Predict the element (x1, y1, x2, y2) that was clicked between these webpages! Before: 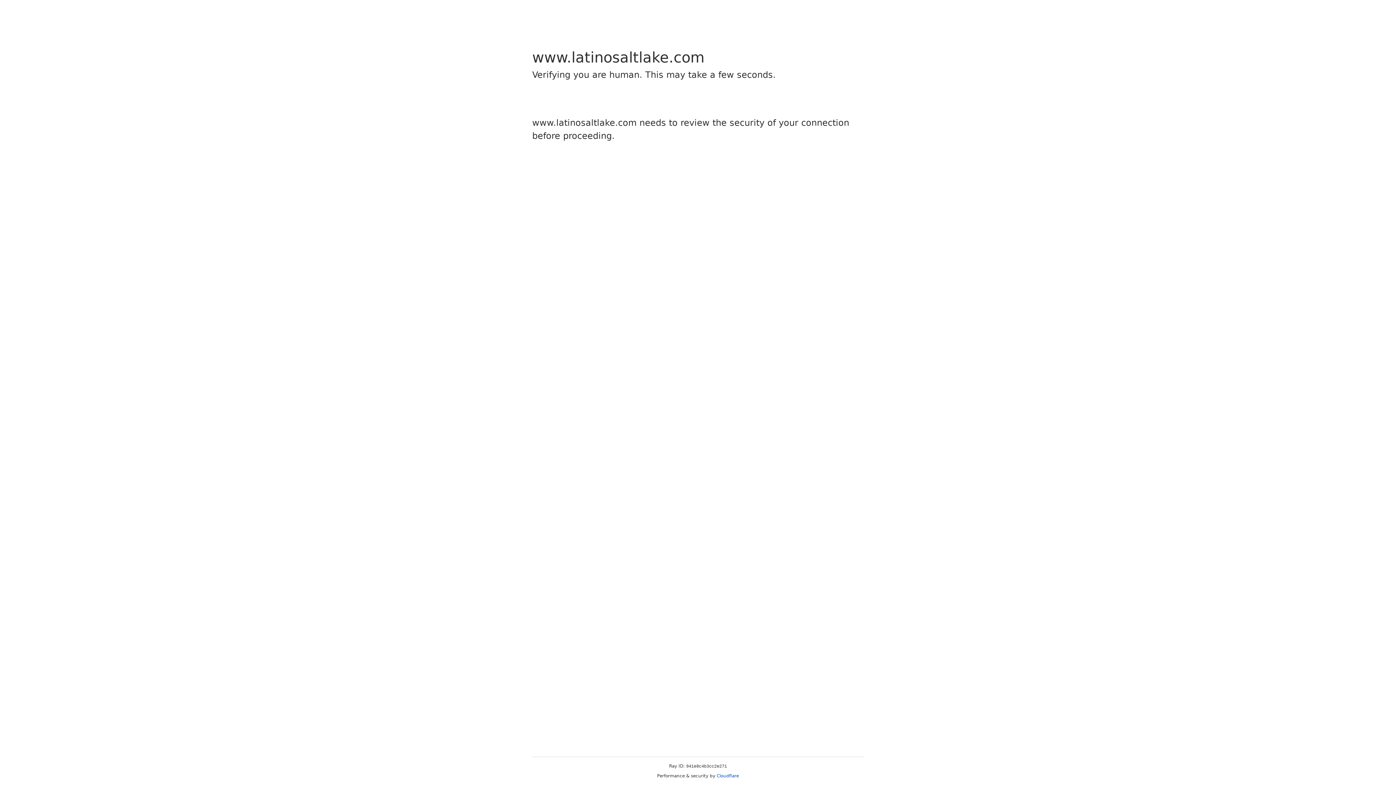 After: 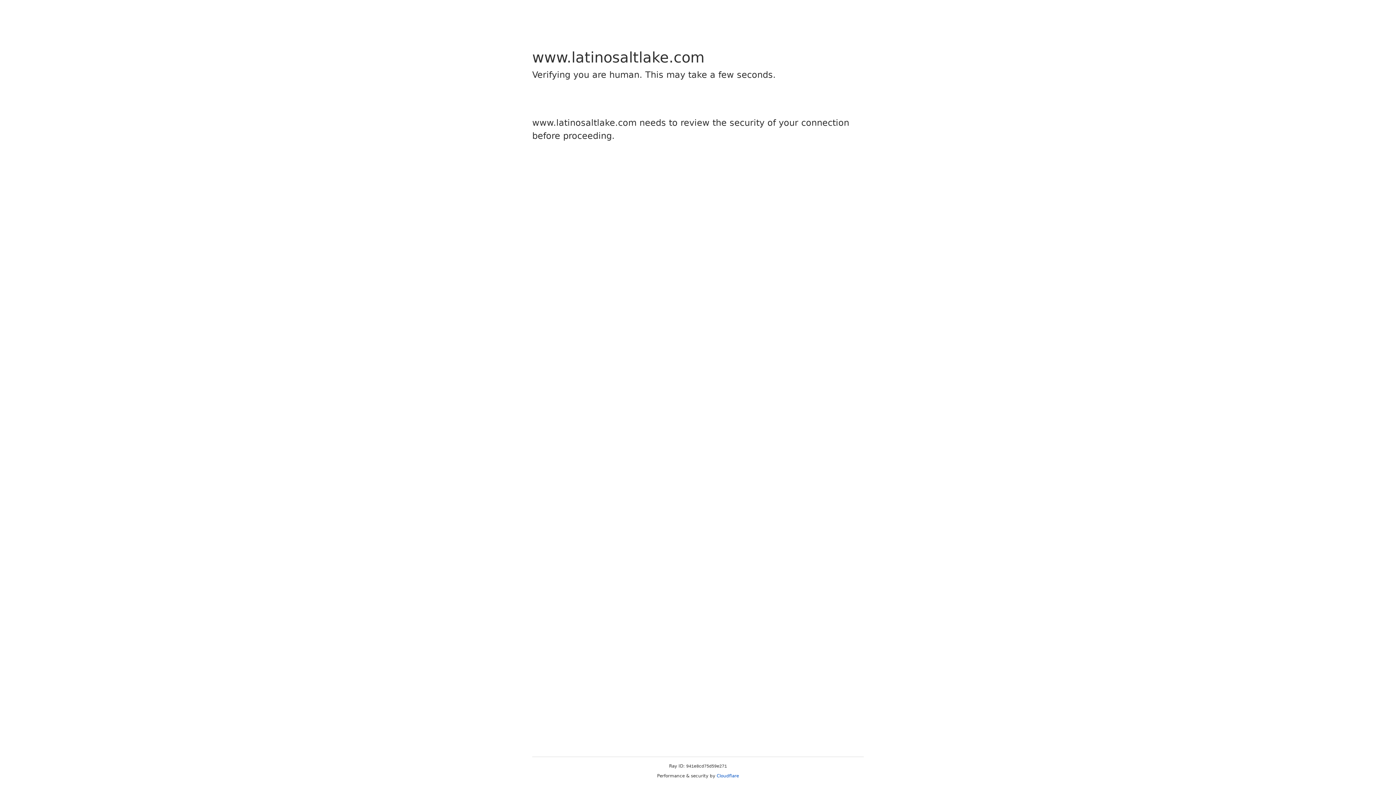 Action: bbox: (716, 773, 739, 778) label: Cloudflare